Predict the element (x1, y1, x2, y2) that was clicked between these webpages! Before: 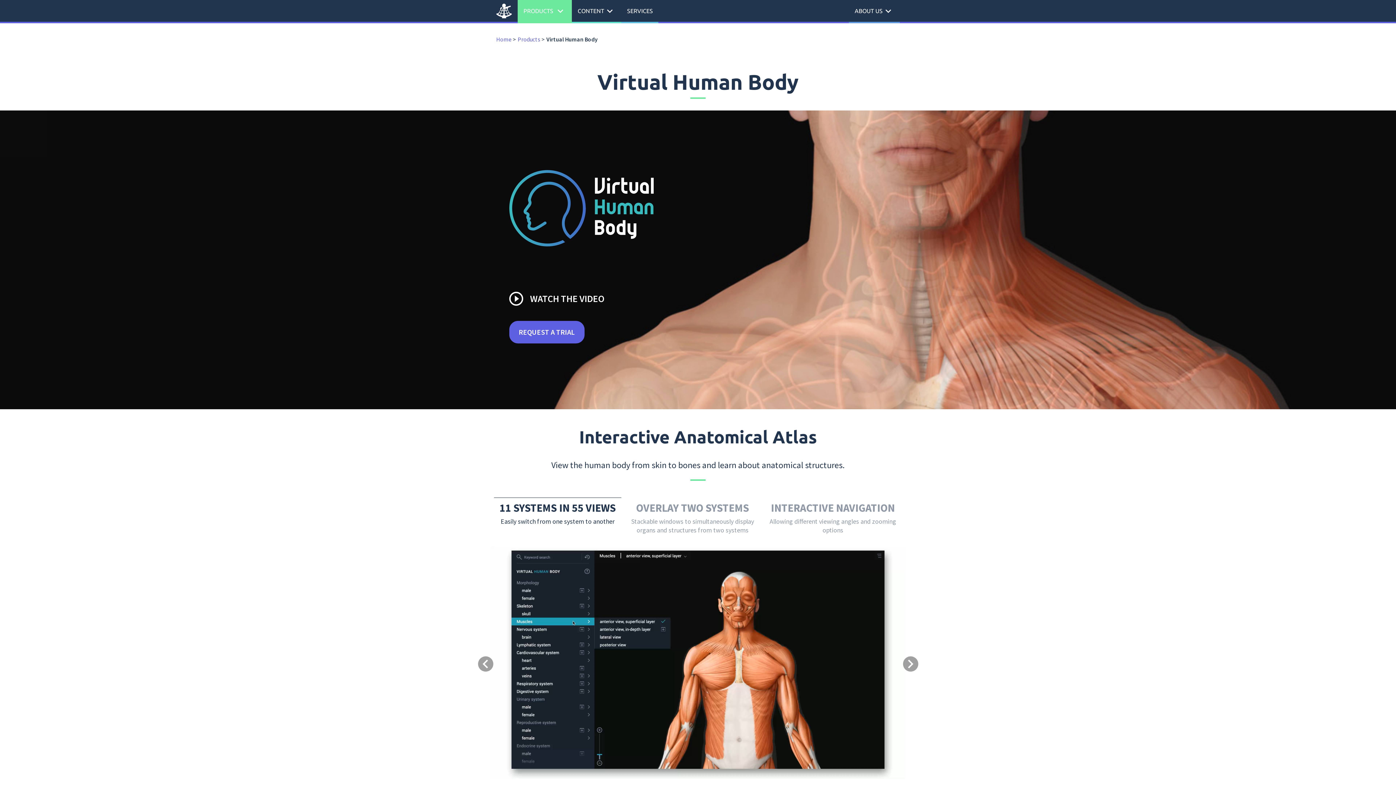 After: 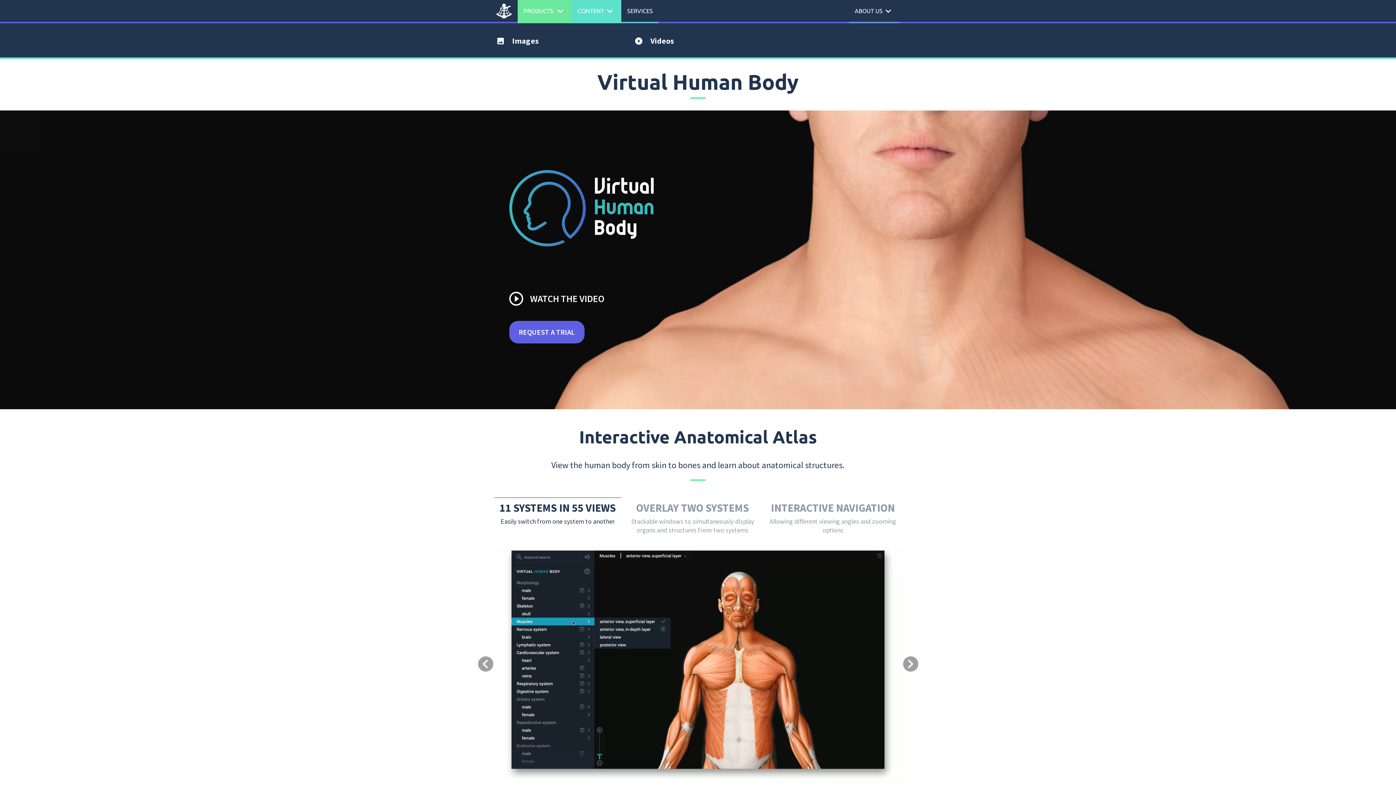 Action: label: CONTENTexpand_more bbox: (572, 0, 621, 21)